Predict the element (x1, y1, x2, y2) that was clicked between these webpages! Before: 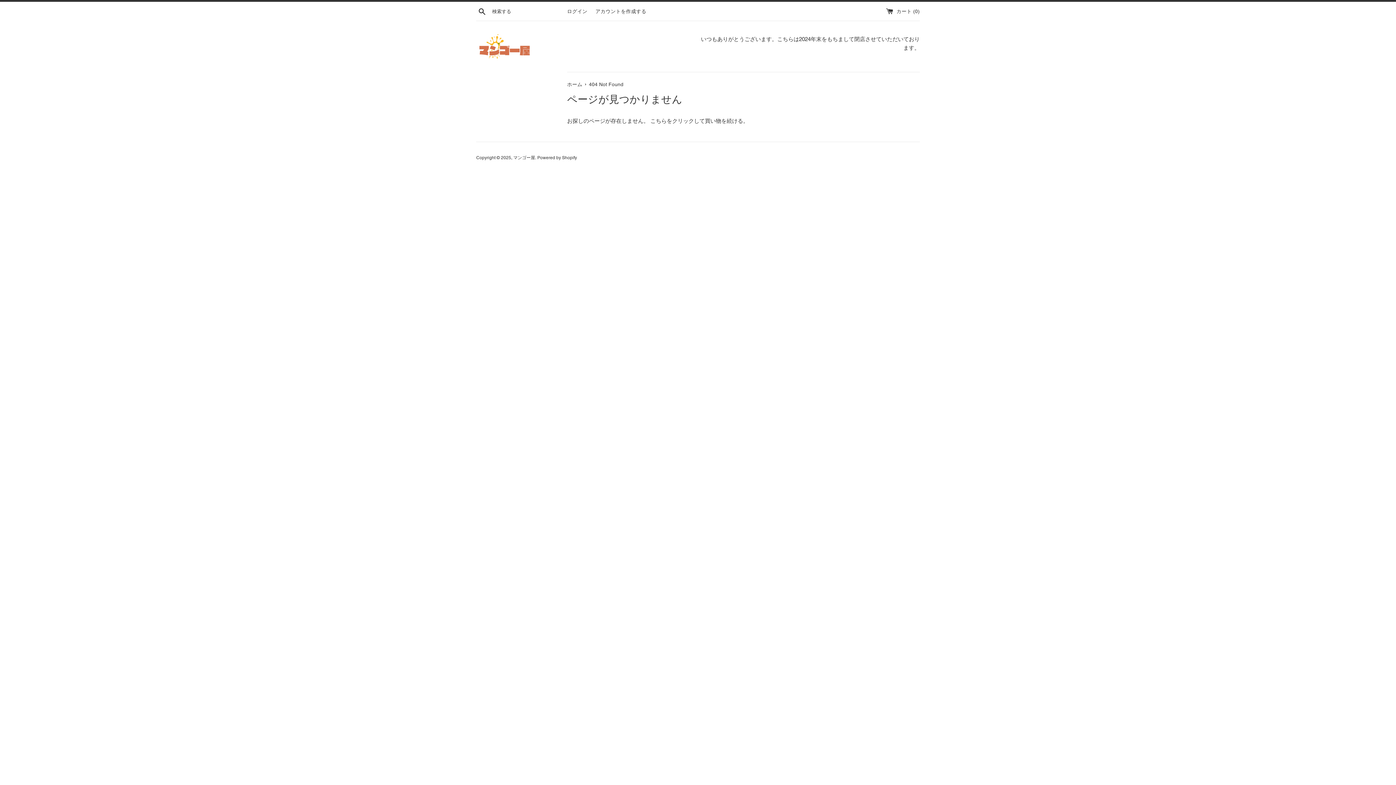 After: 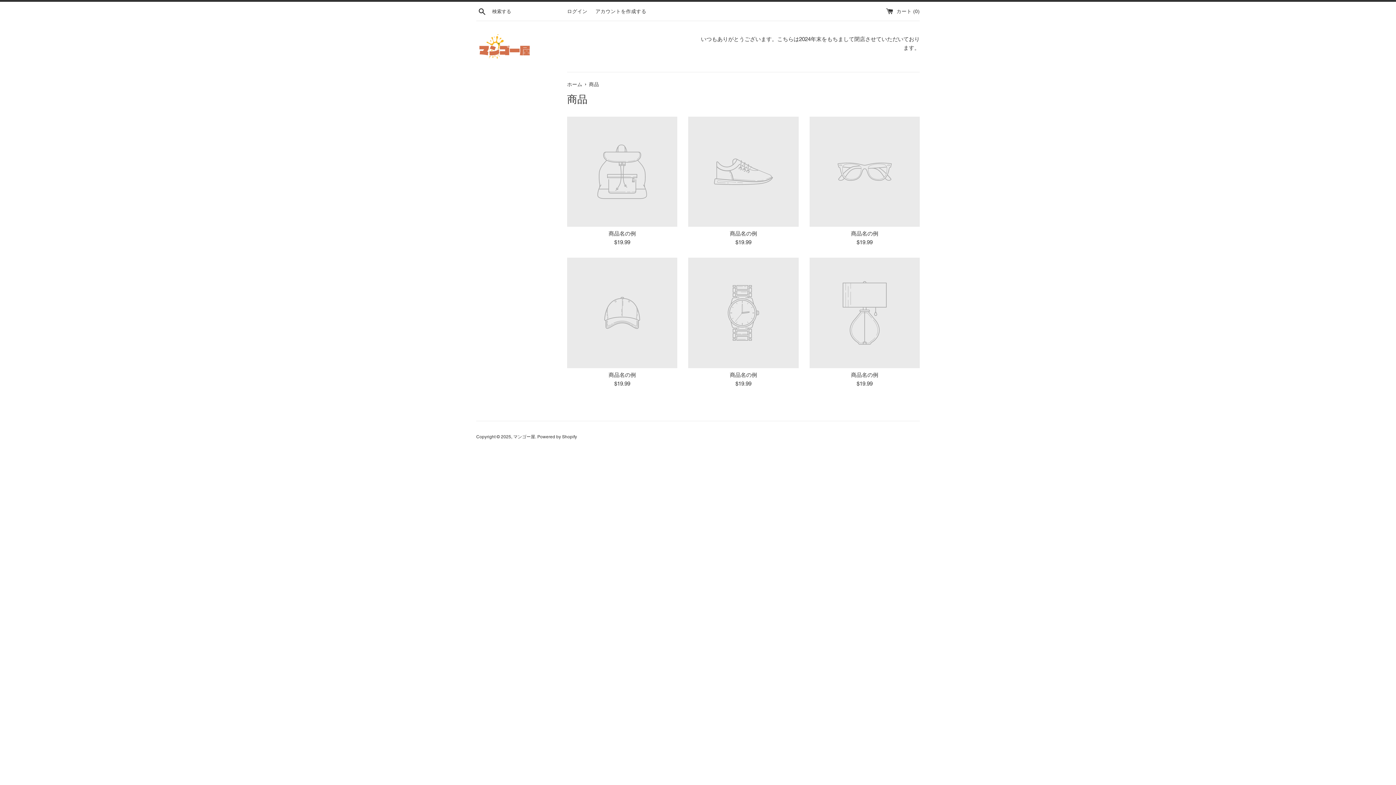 Action: bbox: (650, 117, 705, 124) label: こちらをクリックして